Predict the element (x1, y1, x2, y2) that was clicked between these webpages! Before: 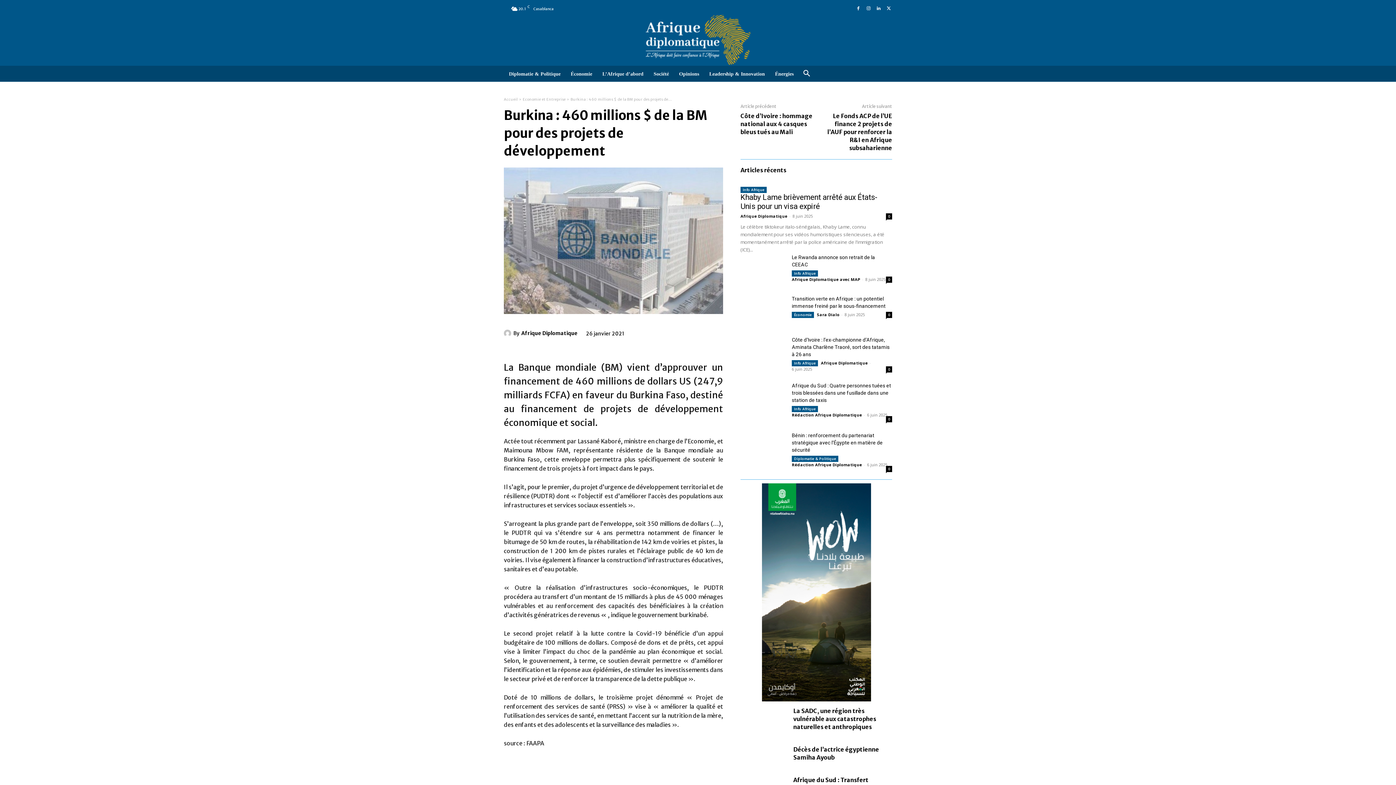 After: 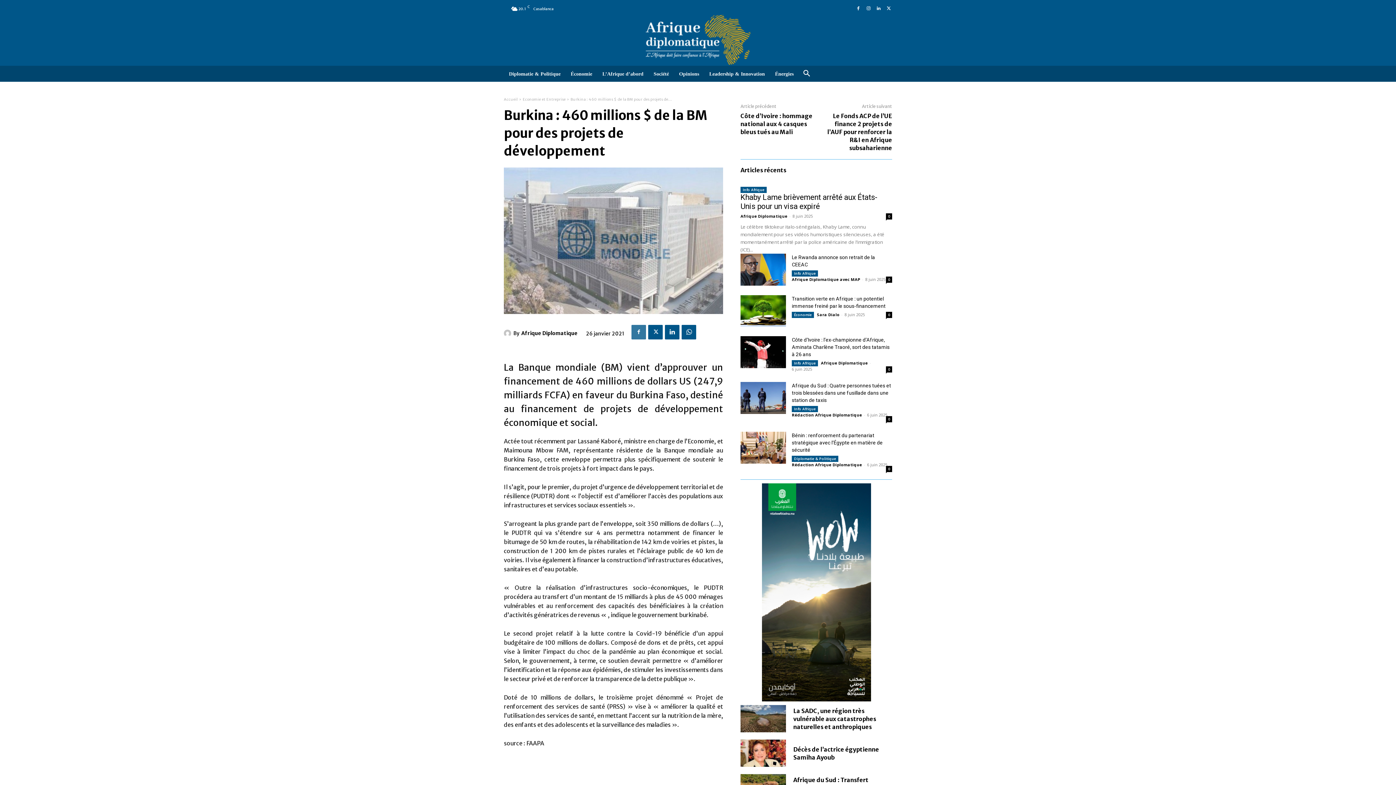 Action: bbox: (631, 325, 646, 339)